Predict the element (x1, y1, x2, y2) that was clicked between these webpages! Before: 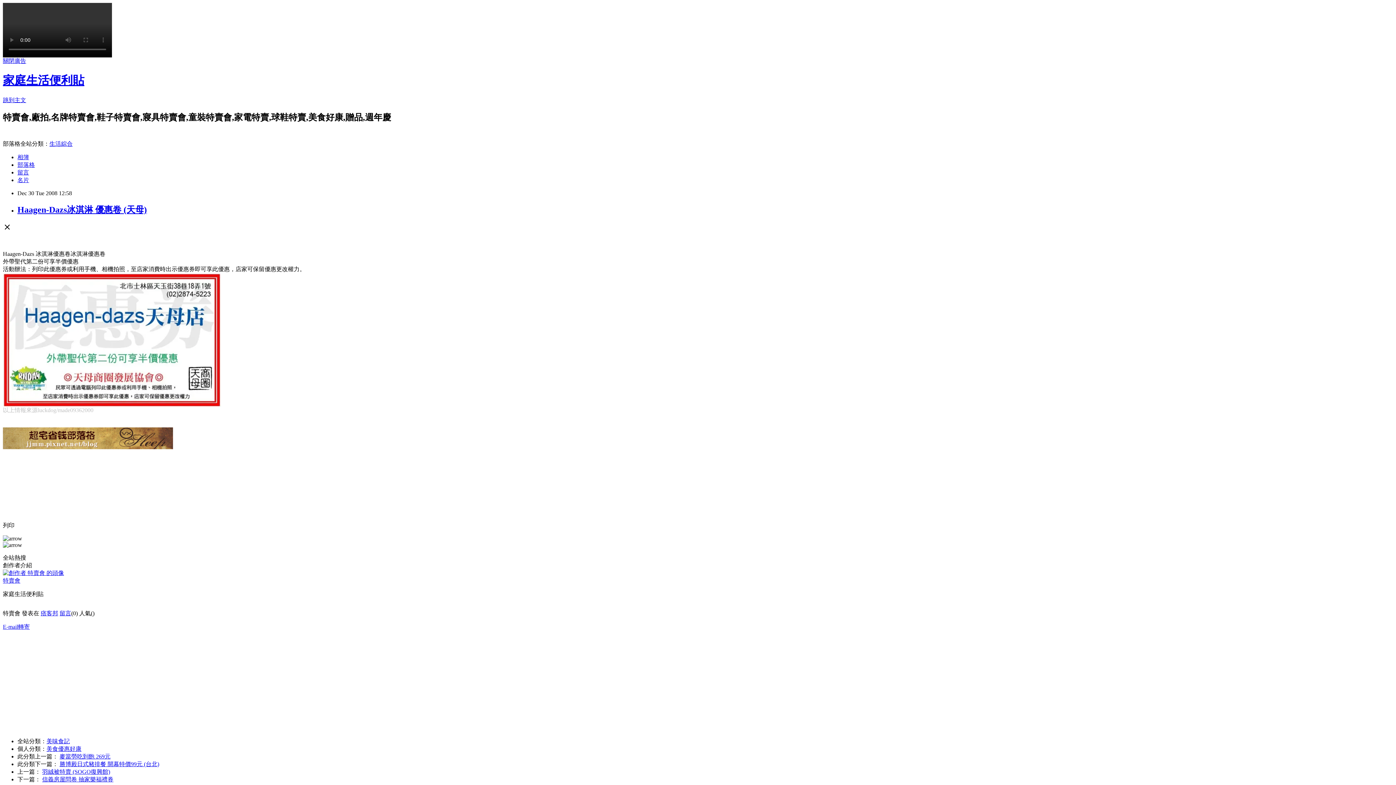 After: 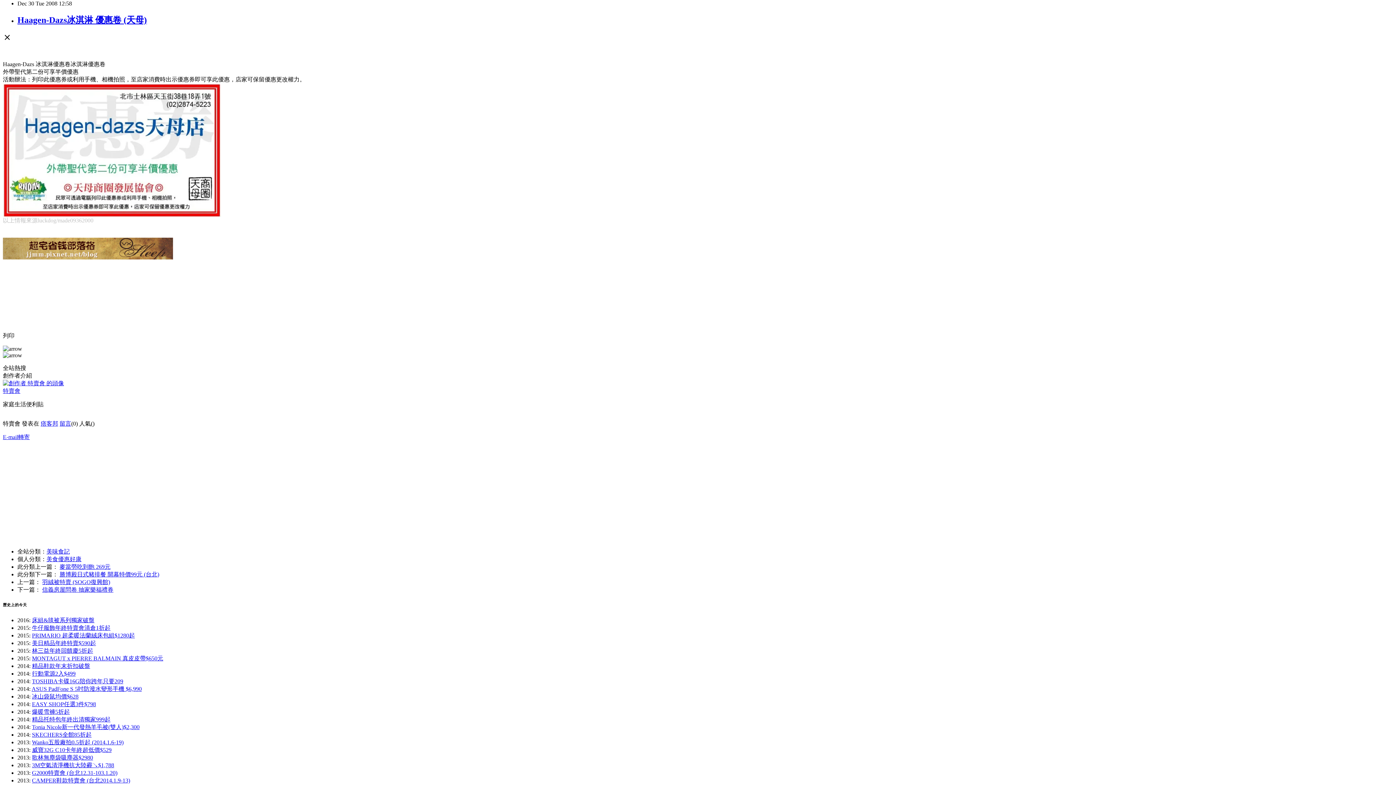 Action: bbox: (2, 97, 26, 103) label: 跳到主文